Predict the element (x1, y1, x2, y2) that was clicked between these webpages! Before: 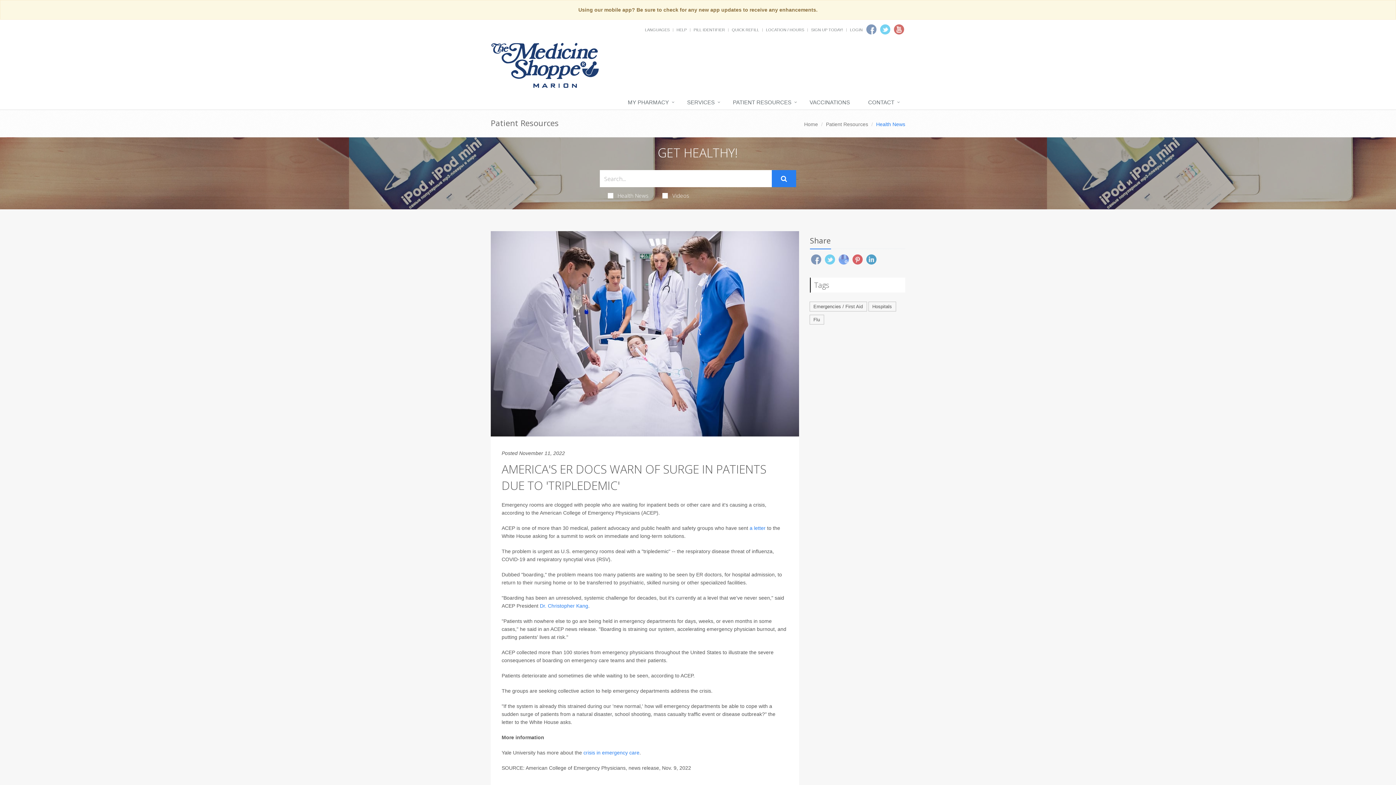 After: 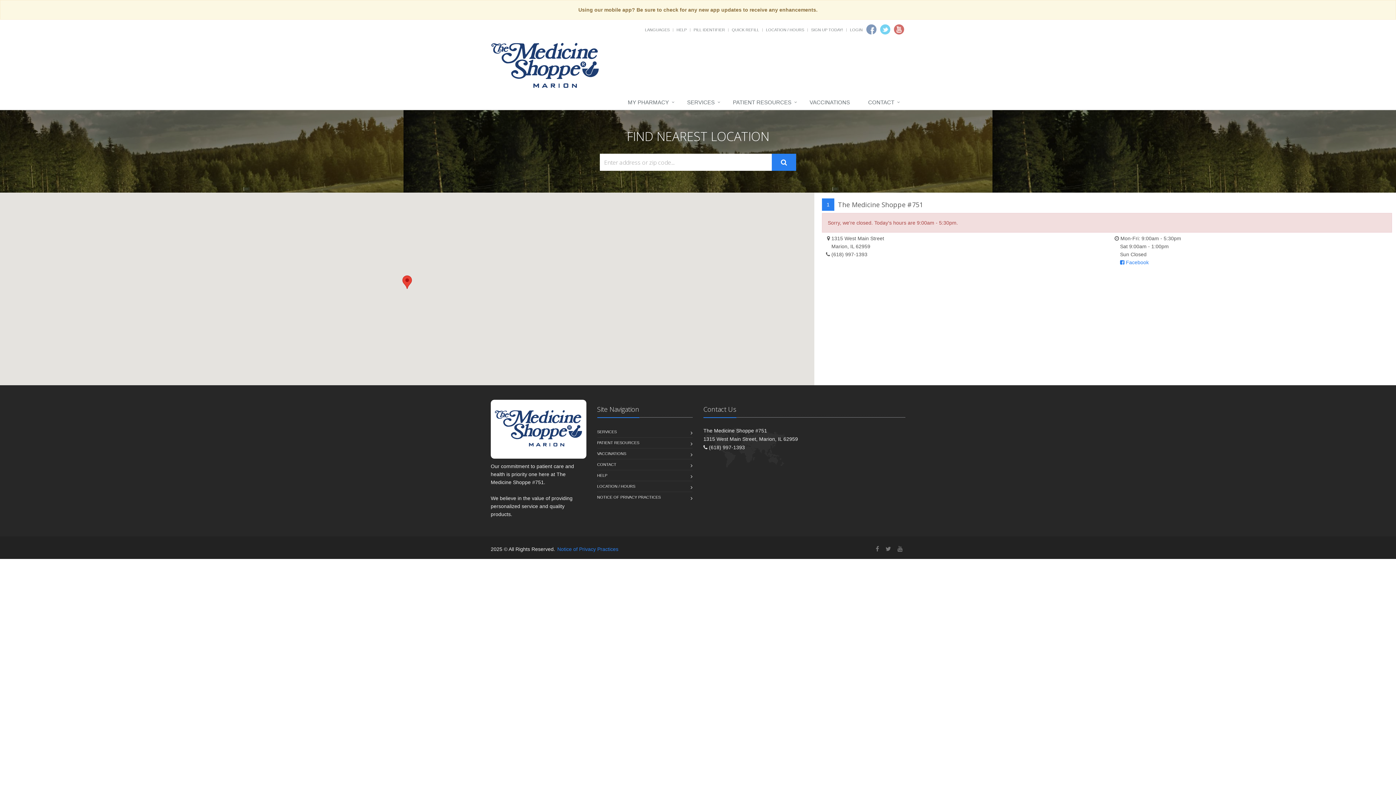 Action: bbox: (766, 27, 804, 32) label: LOCATION / HOURS